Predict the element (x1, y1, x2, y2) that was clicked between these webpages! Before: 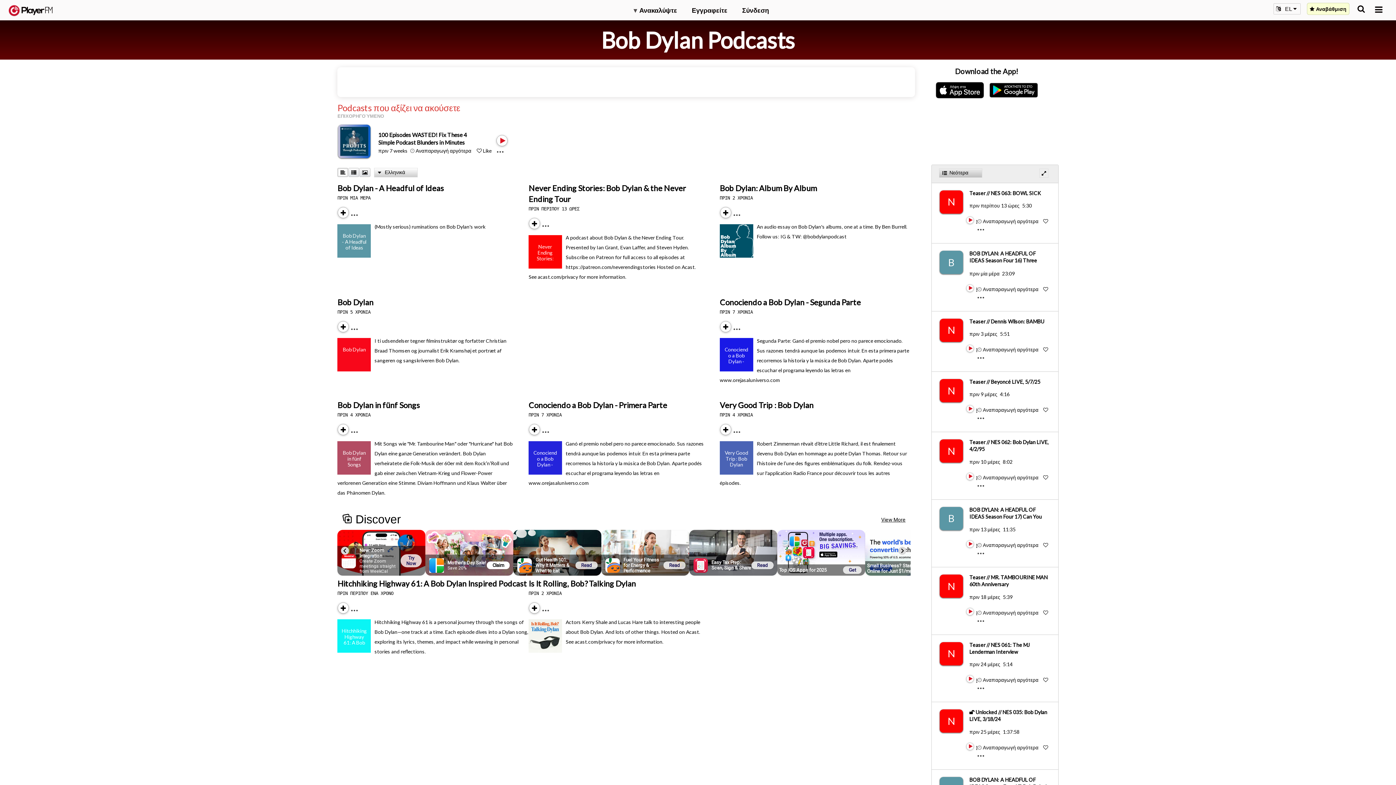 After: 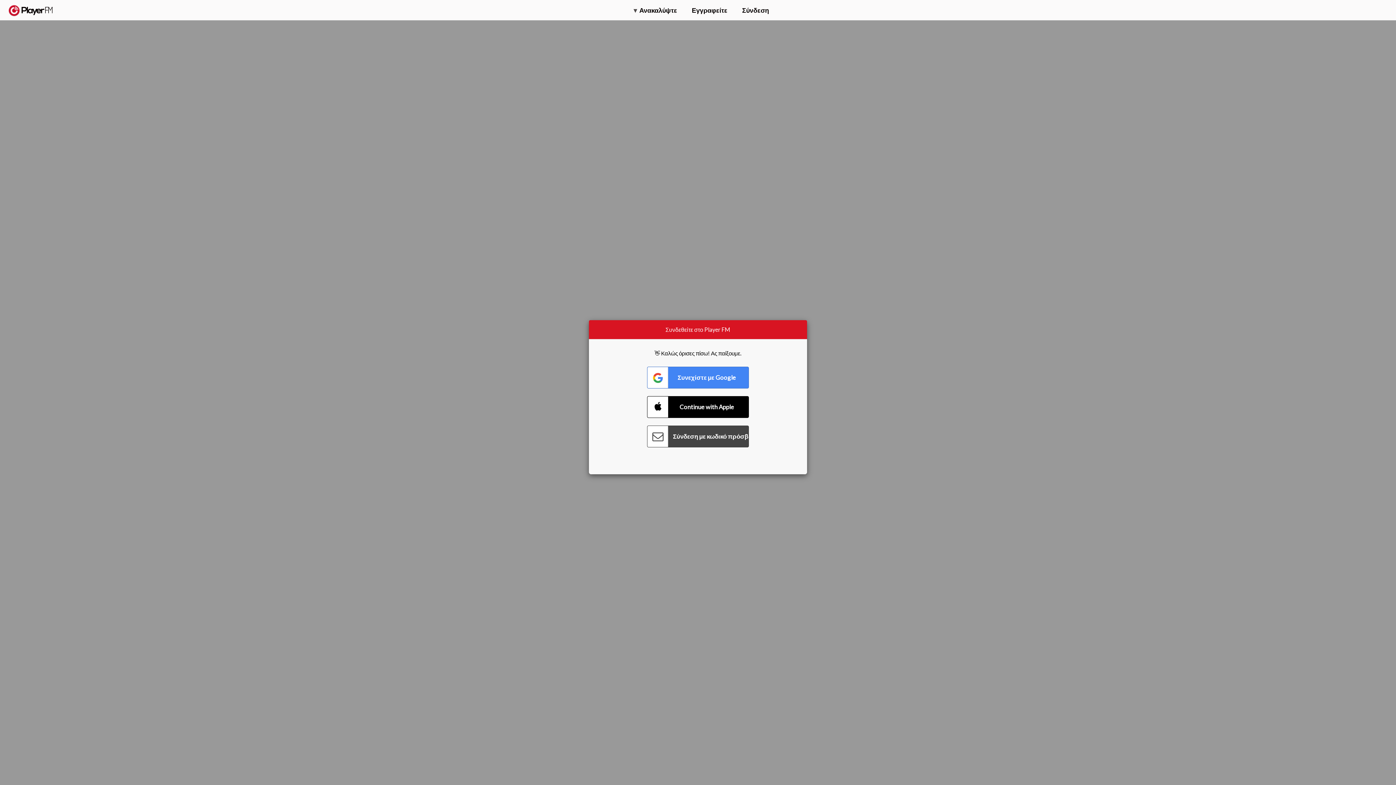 Action: bbox: (969, 378, 1040, 385) label: Teaser // Beyoncé LIVE, 5/7/25